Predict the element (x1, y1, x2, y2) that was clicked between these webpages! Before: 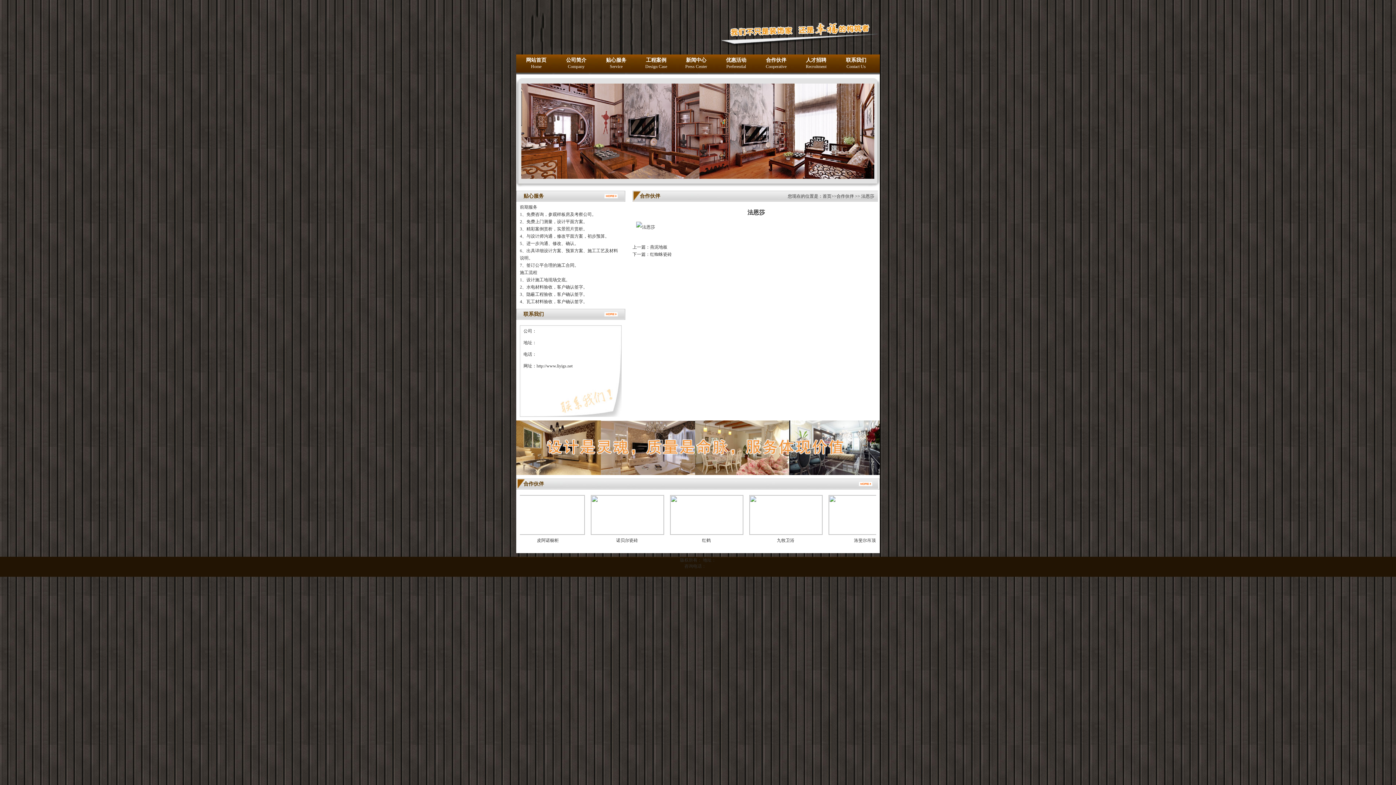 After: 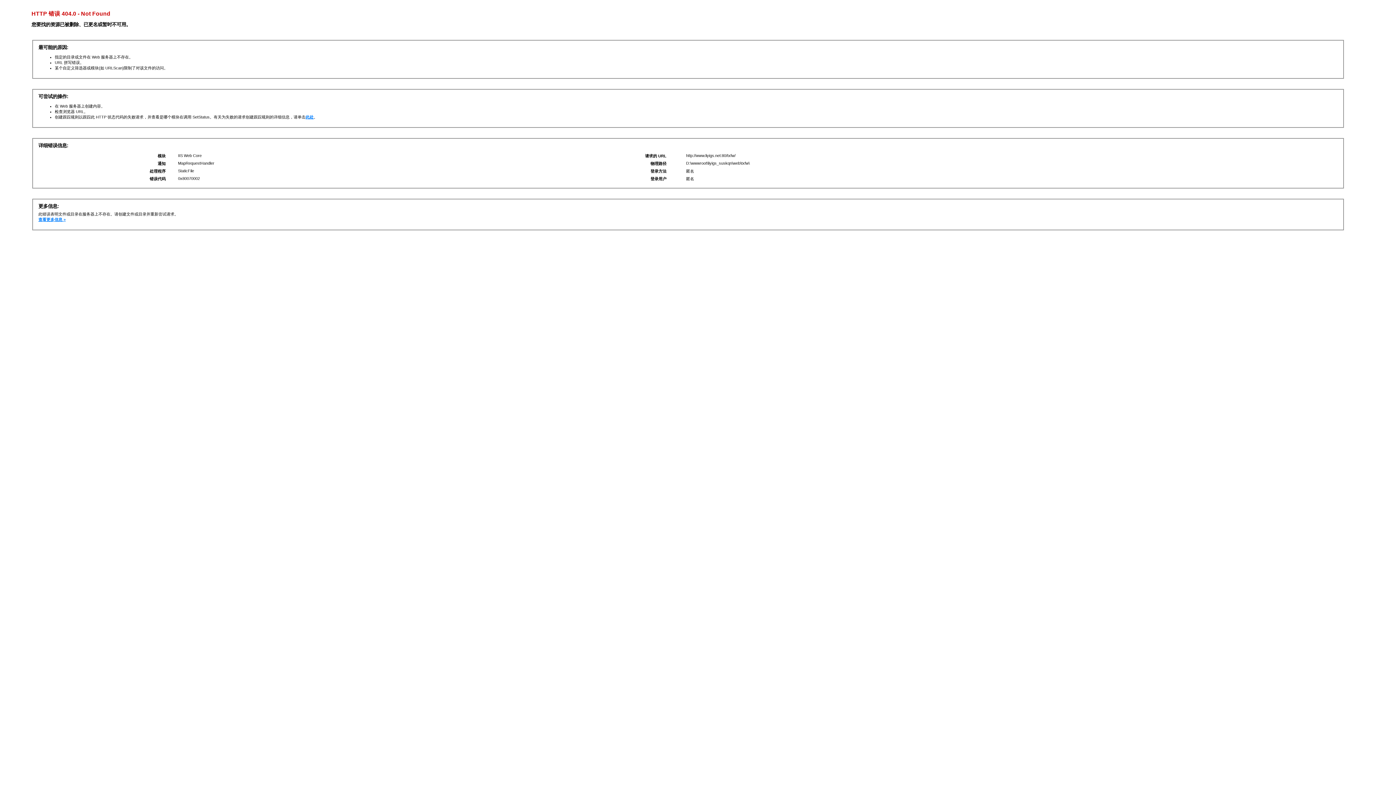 Action: bbox: (606, 57, 626, 62) label: 贴心服务